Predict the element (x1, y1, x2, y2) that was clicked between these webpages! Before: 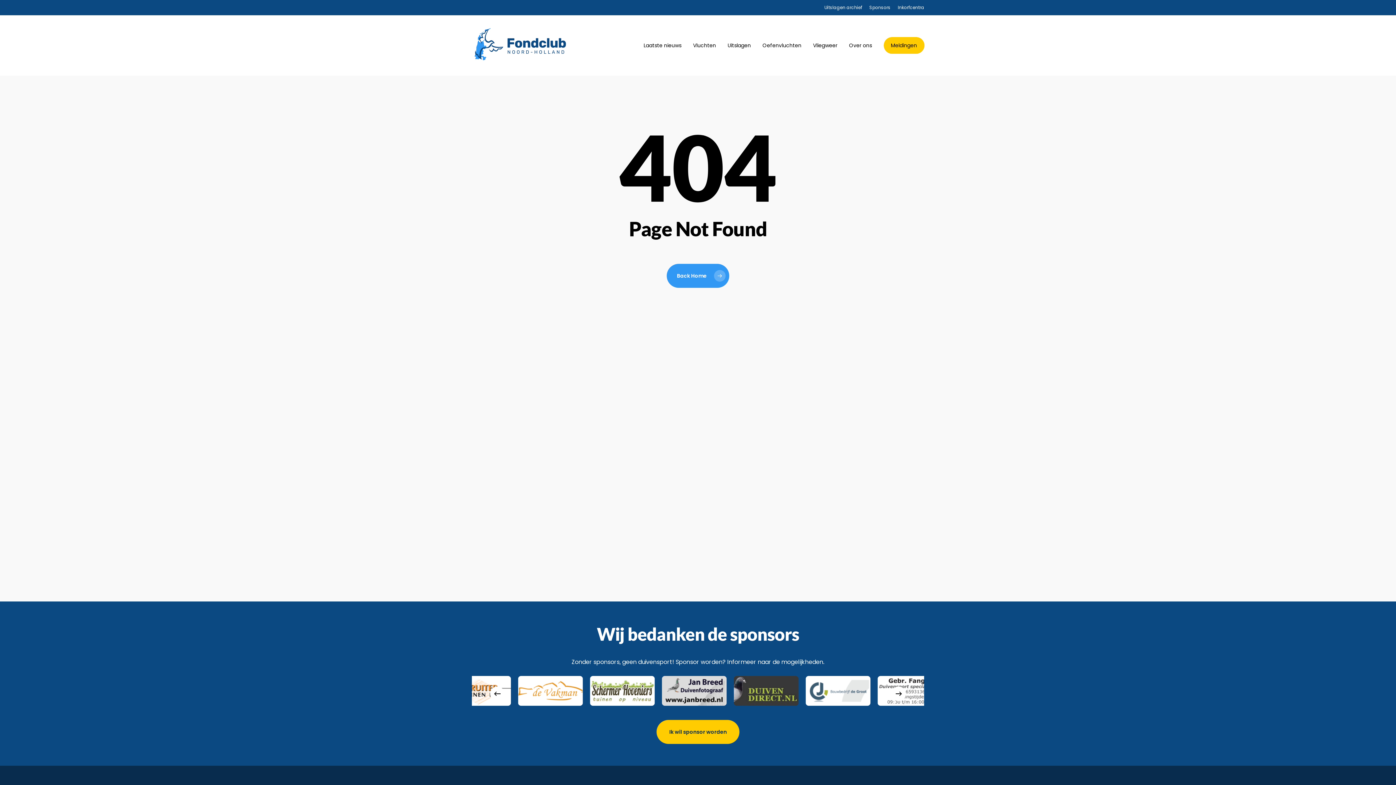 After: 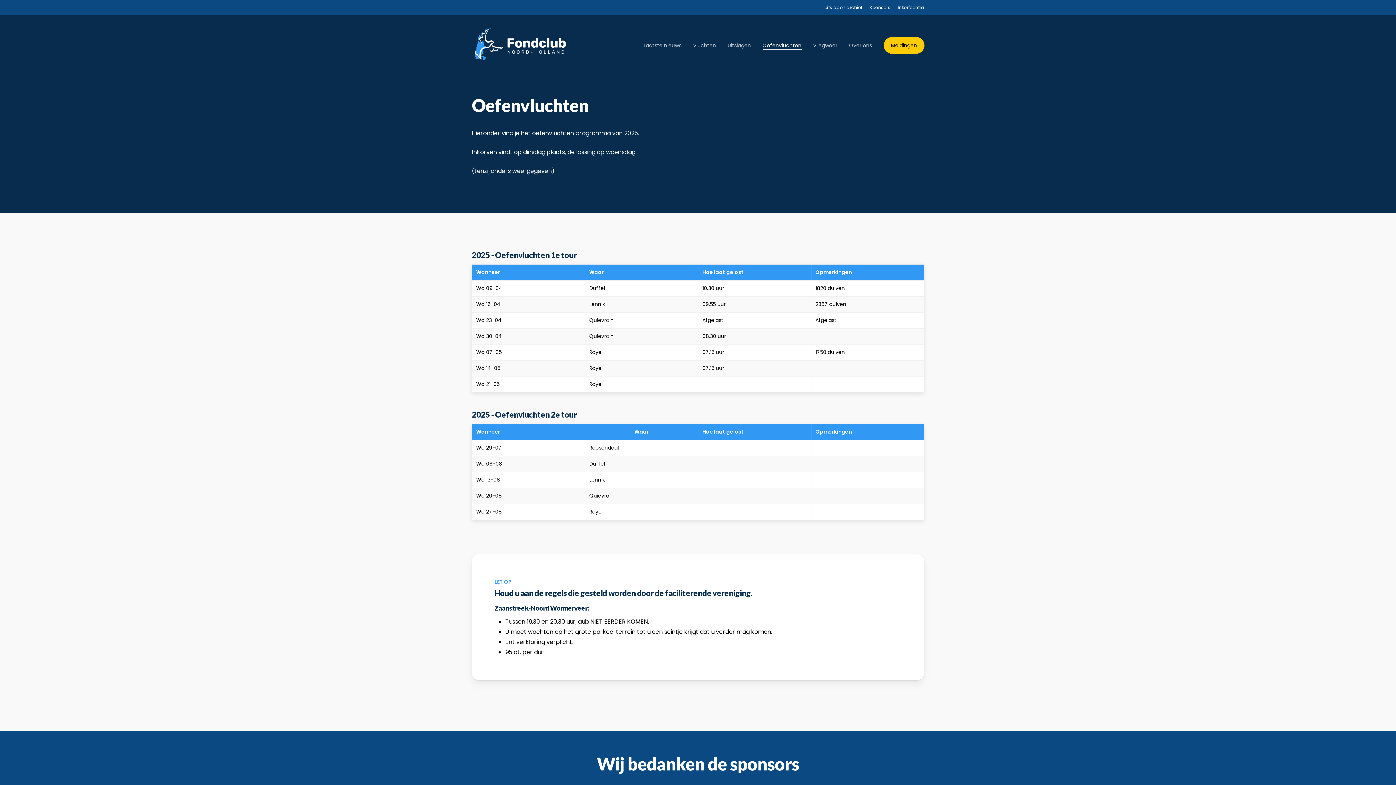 Action: bbox: (762, 42, 801, 48) label: Oefenvluchten